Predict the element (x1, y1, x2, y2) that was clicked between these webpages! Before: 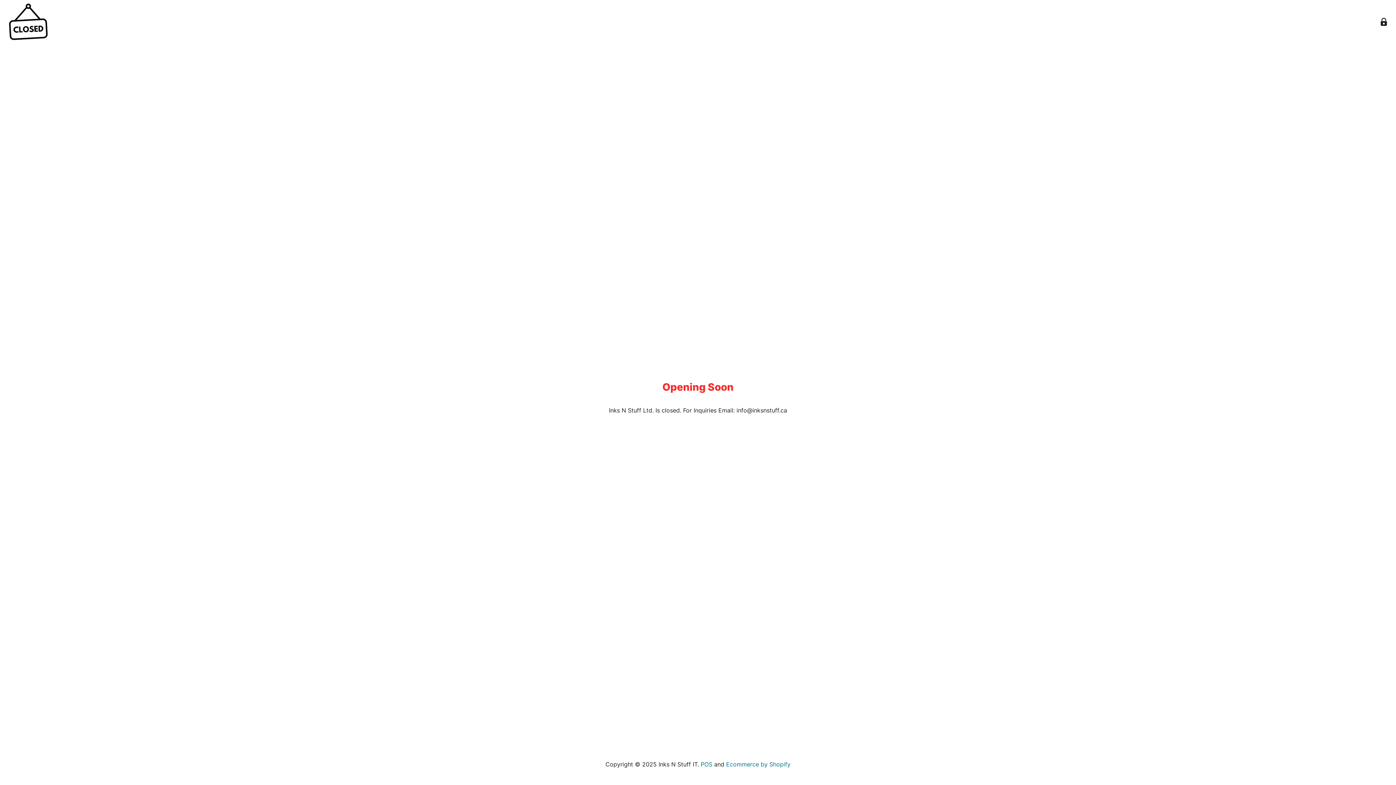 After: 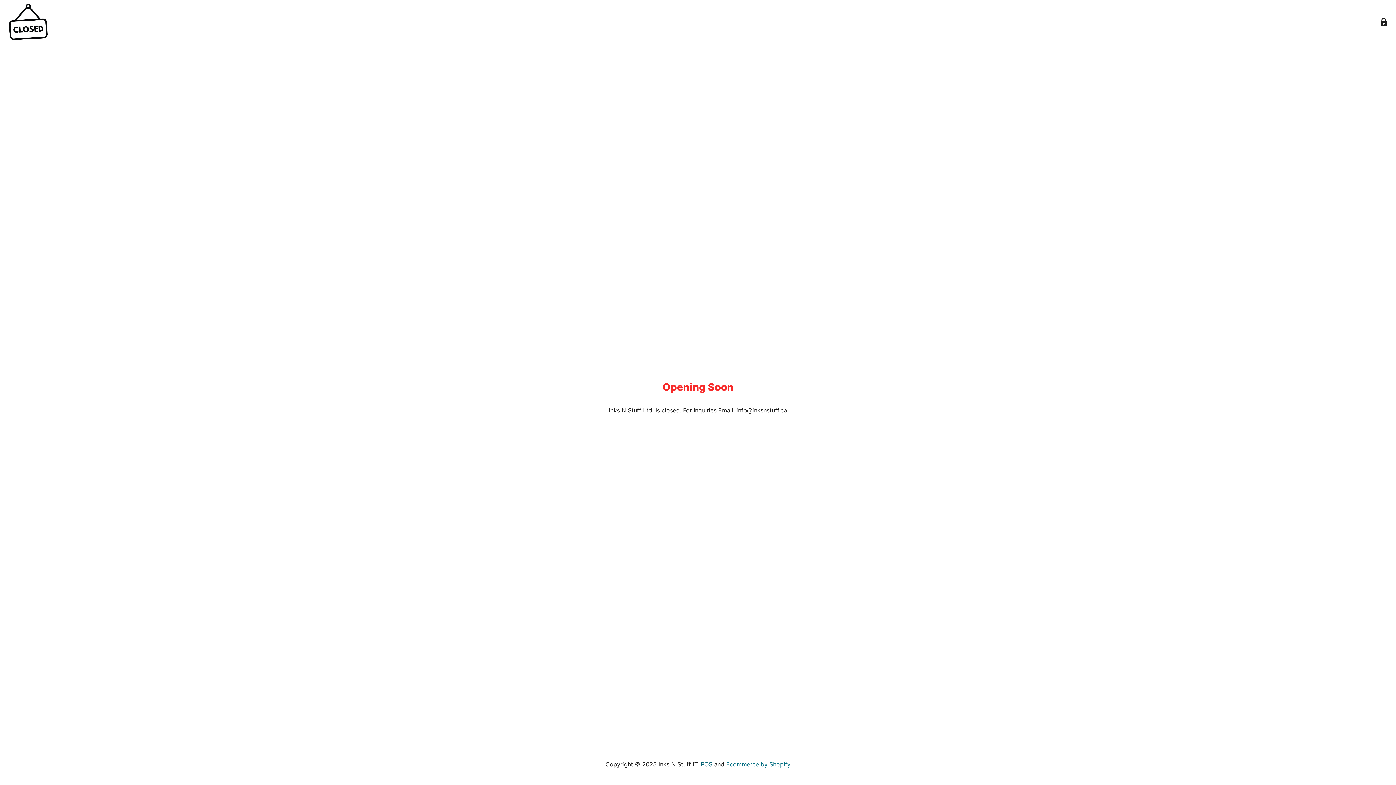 Action: bbox: (700, 761, 712, 768) label: POS